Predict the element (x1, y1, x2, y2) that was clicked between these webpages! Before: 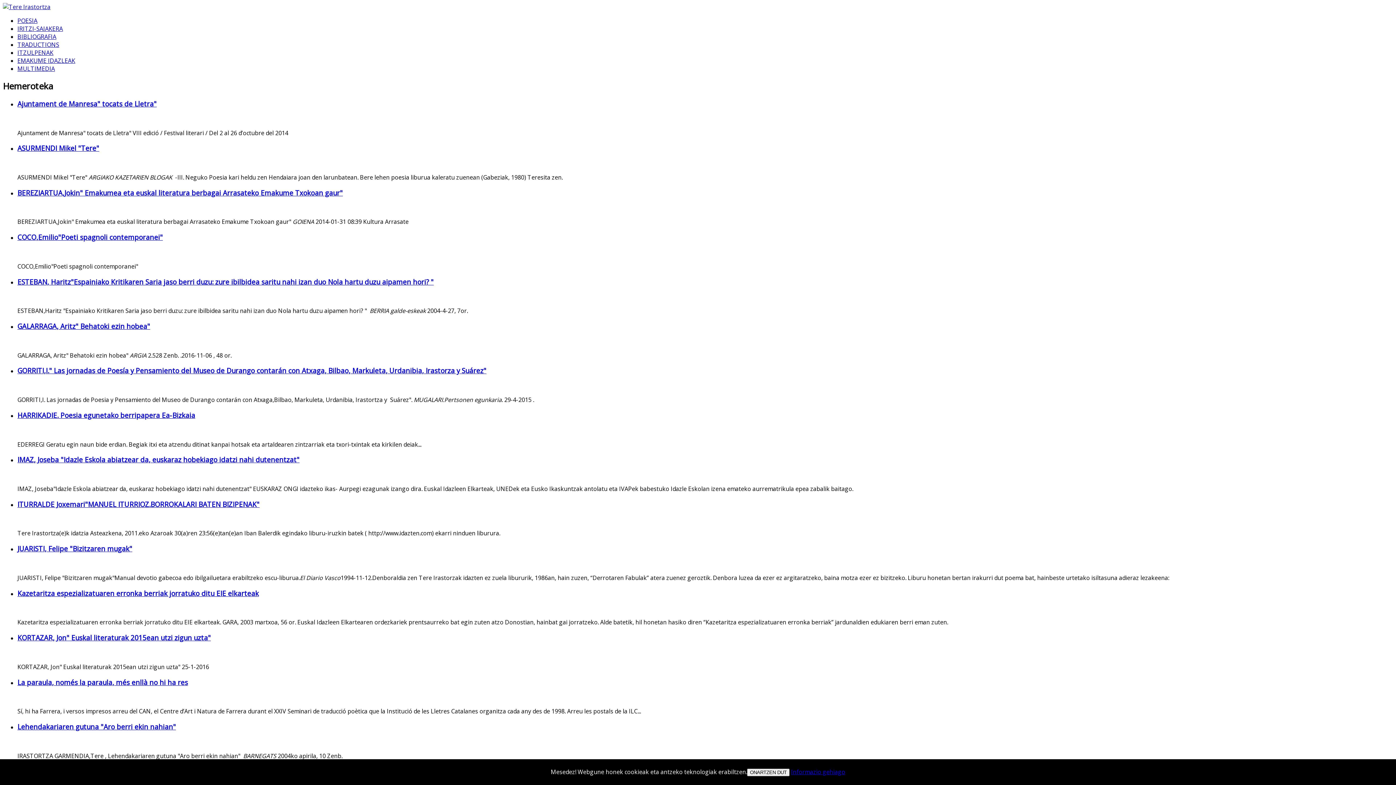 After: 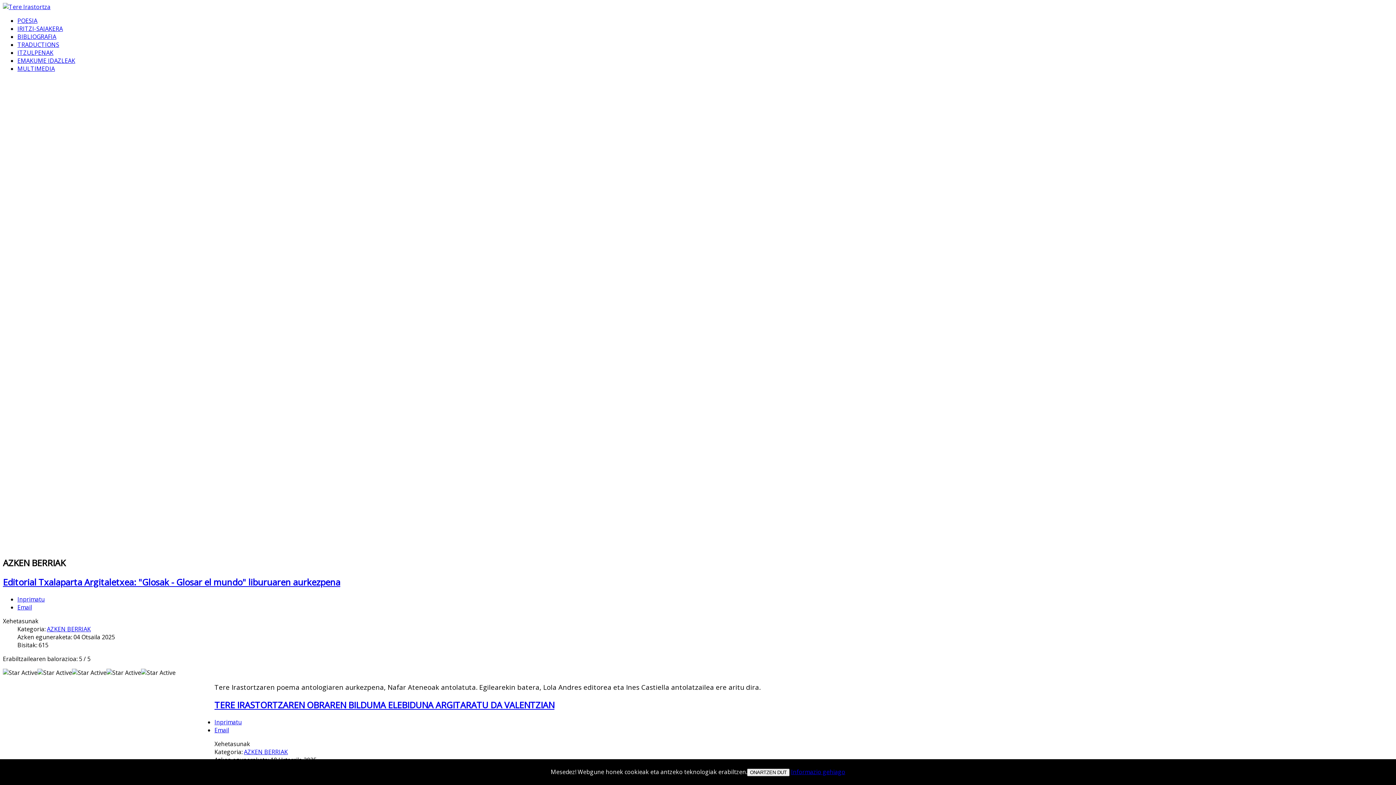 Action: bbox: (2, 2, 50, 10)